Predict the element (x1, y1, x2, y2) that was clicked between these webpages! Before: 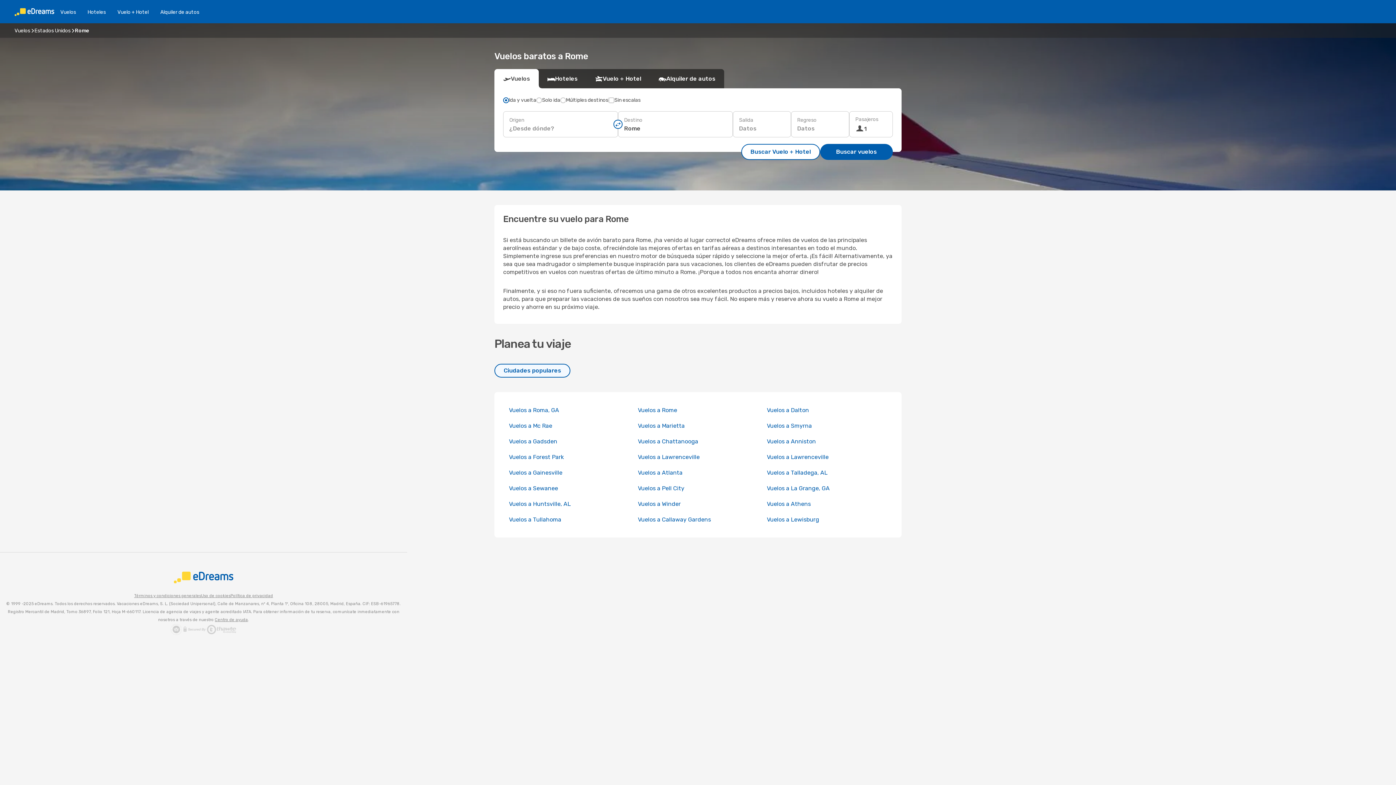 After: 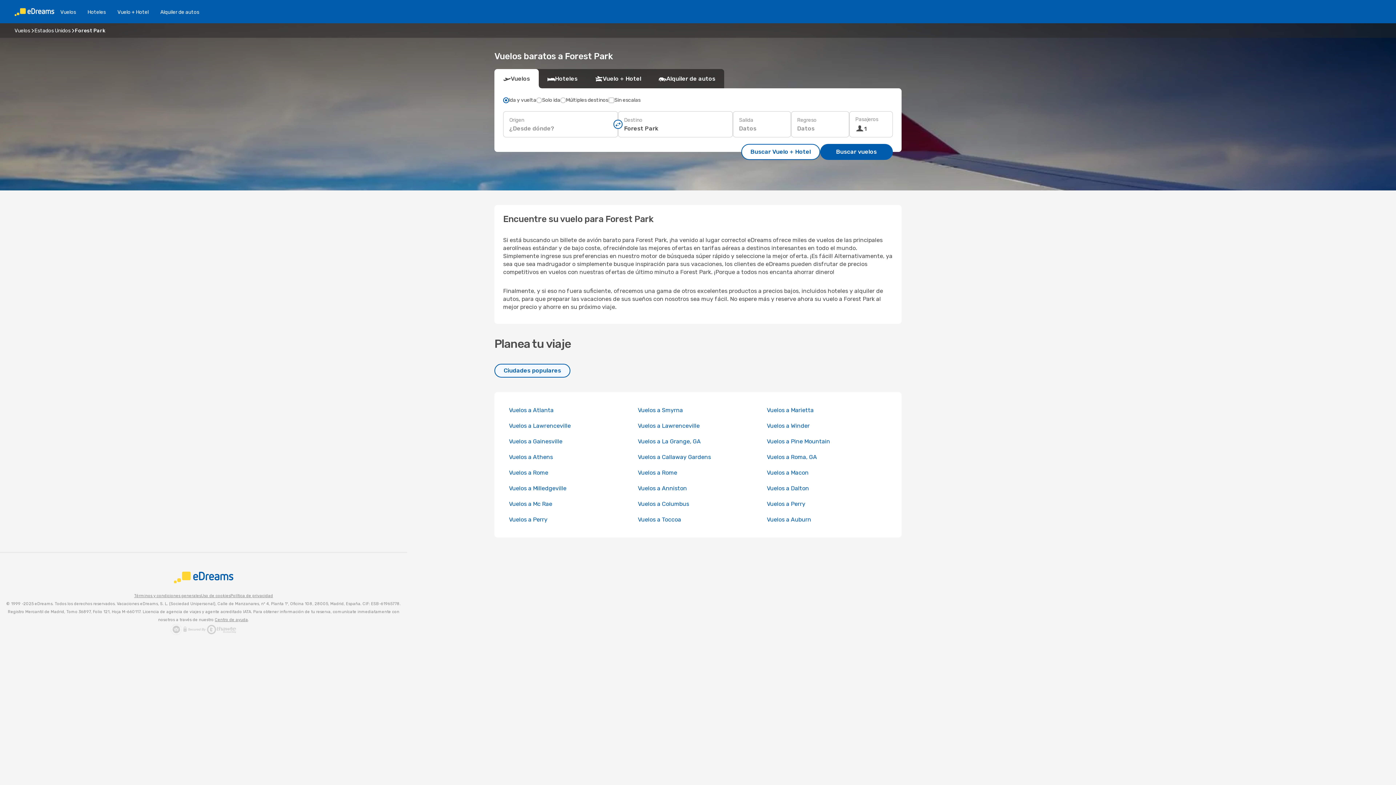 Action: label: Vuelos a Forest Park bbox: (509, 453, 564, 460)